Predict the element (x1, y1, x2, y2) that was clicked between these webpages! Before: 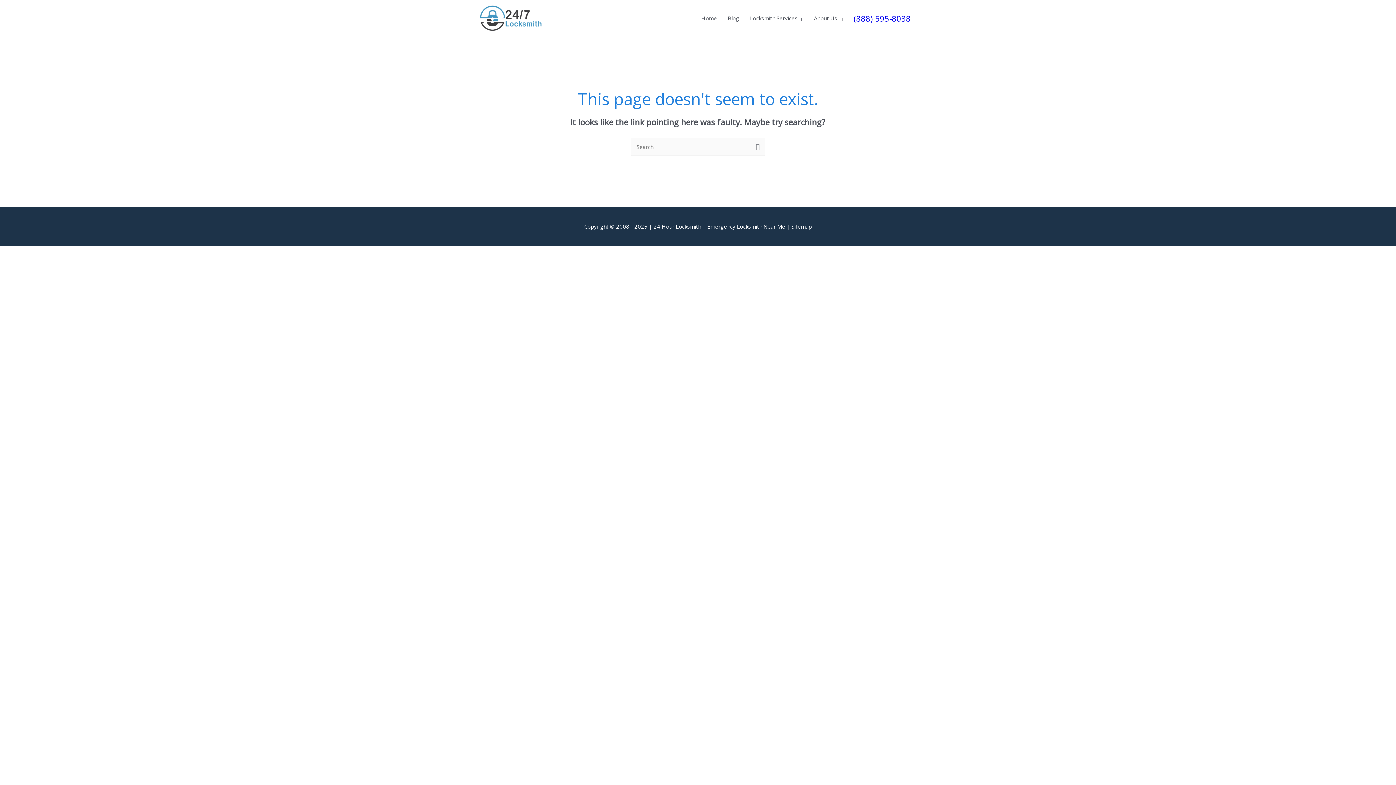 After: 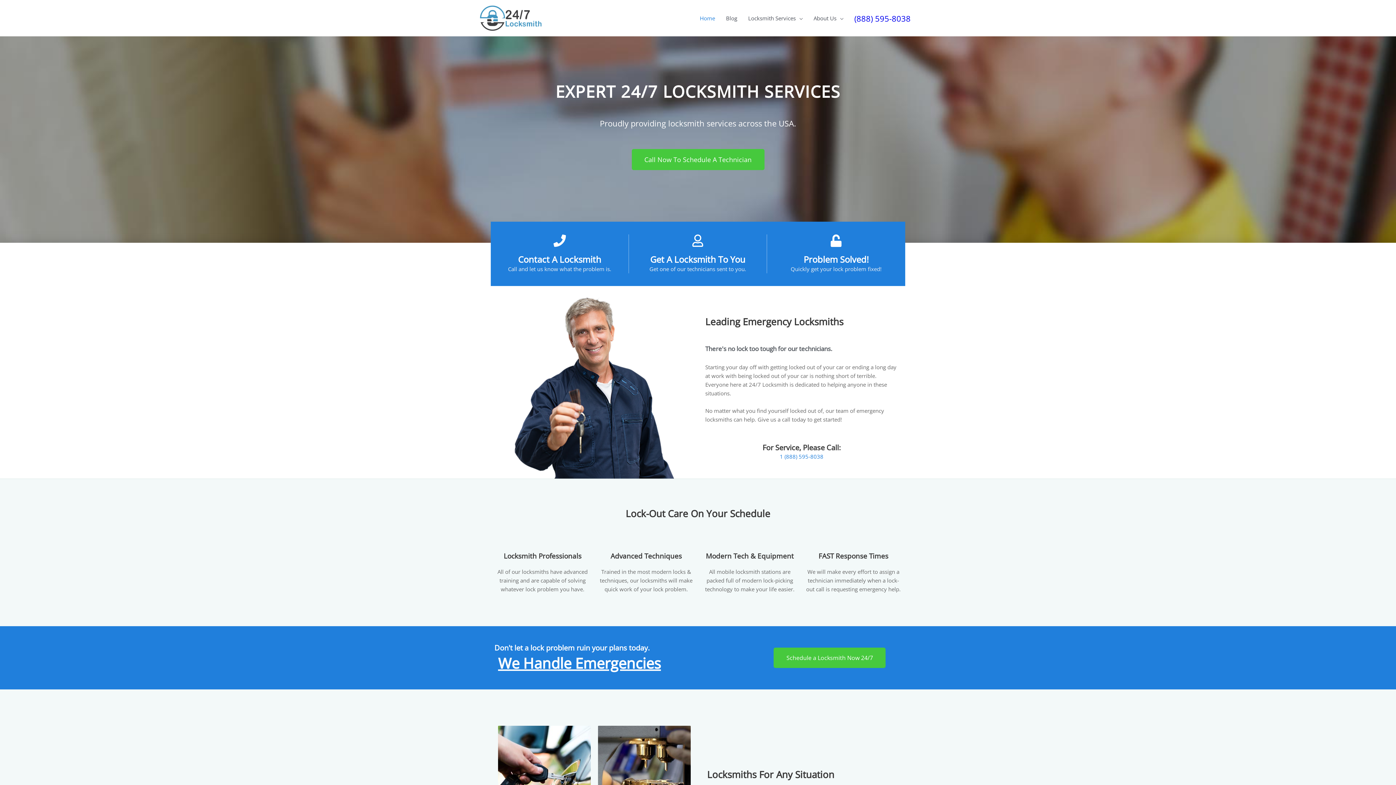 Action: label: Emergency Locksmith Near Me bbox: (707, 222, 785, 230)